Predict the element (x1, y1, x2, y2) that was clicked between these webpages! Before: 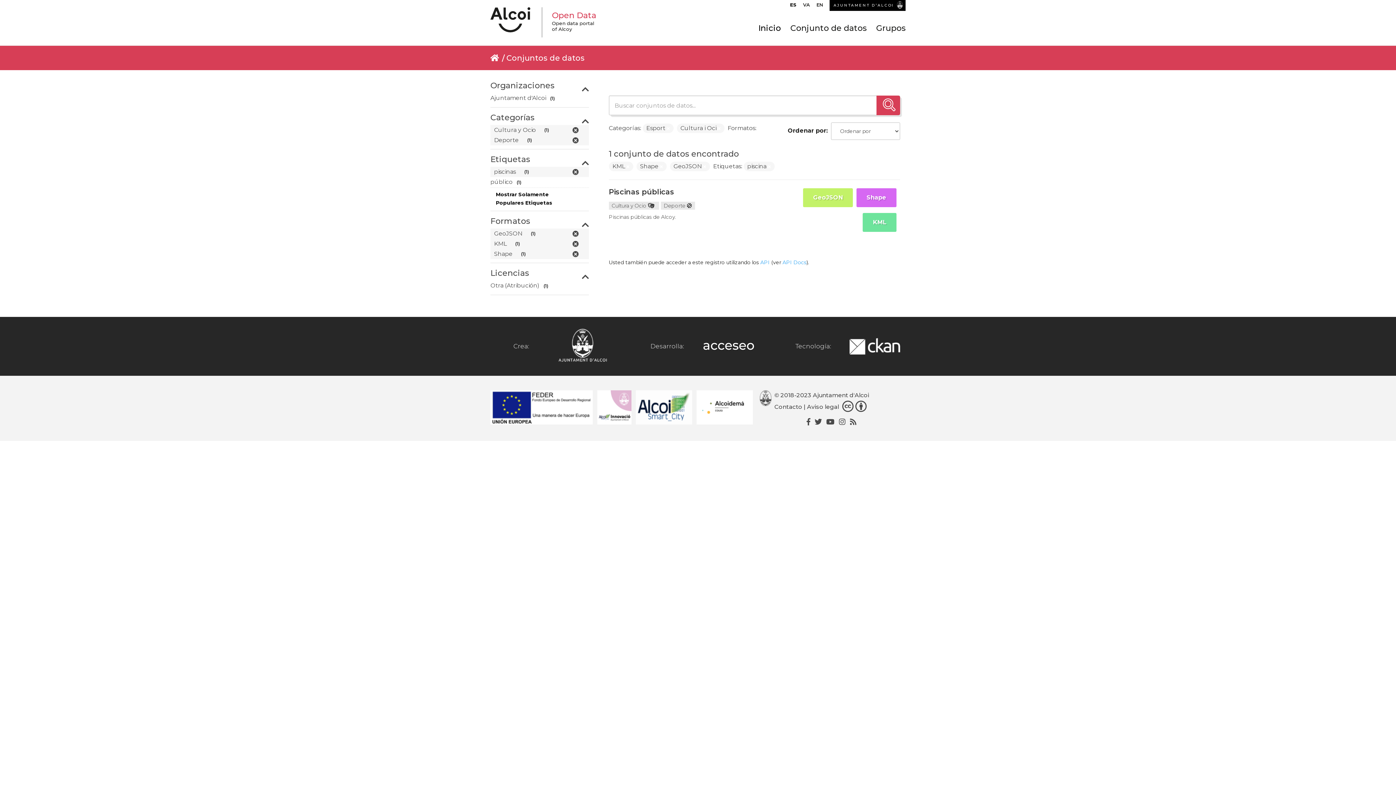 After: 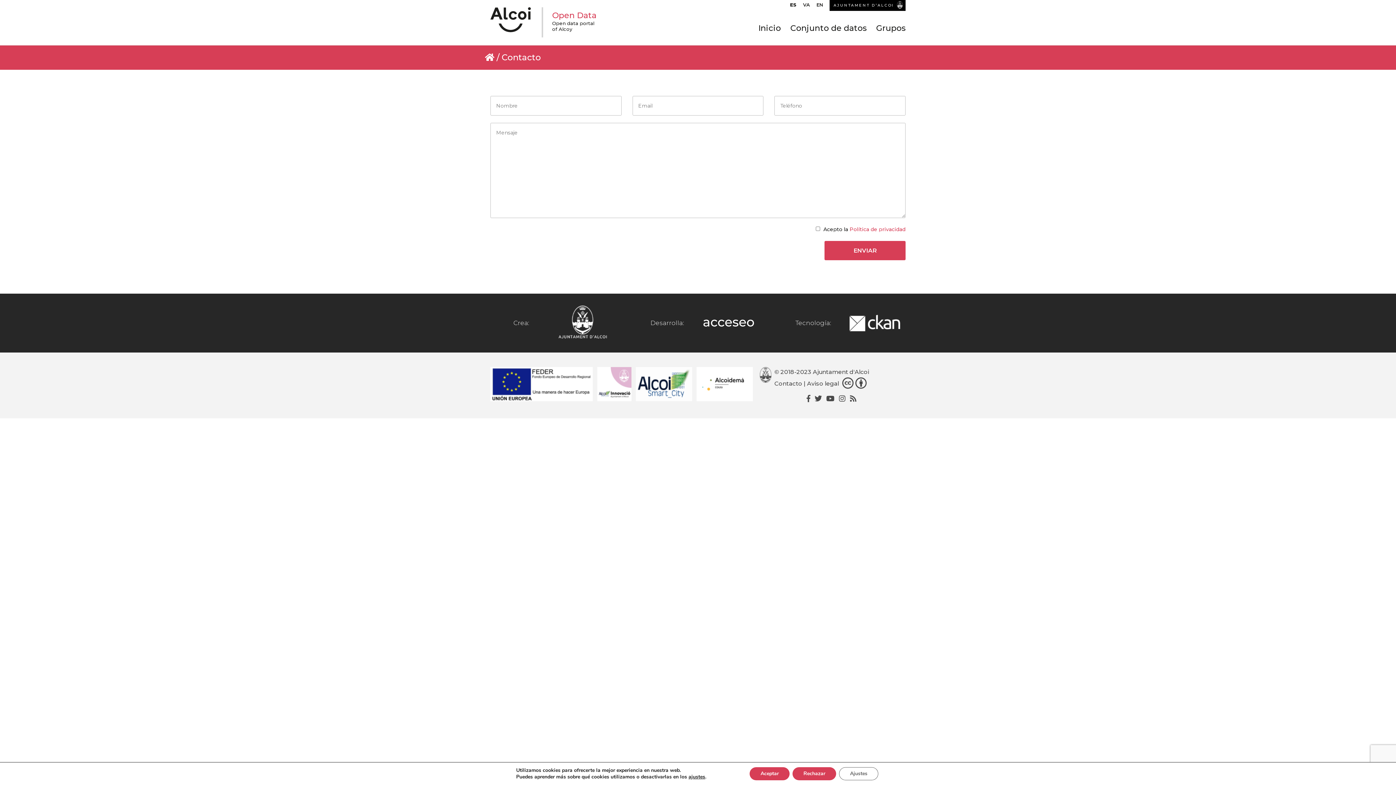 Action: bbox: (774, 403, 802, 410) label: Contacto